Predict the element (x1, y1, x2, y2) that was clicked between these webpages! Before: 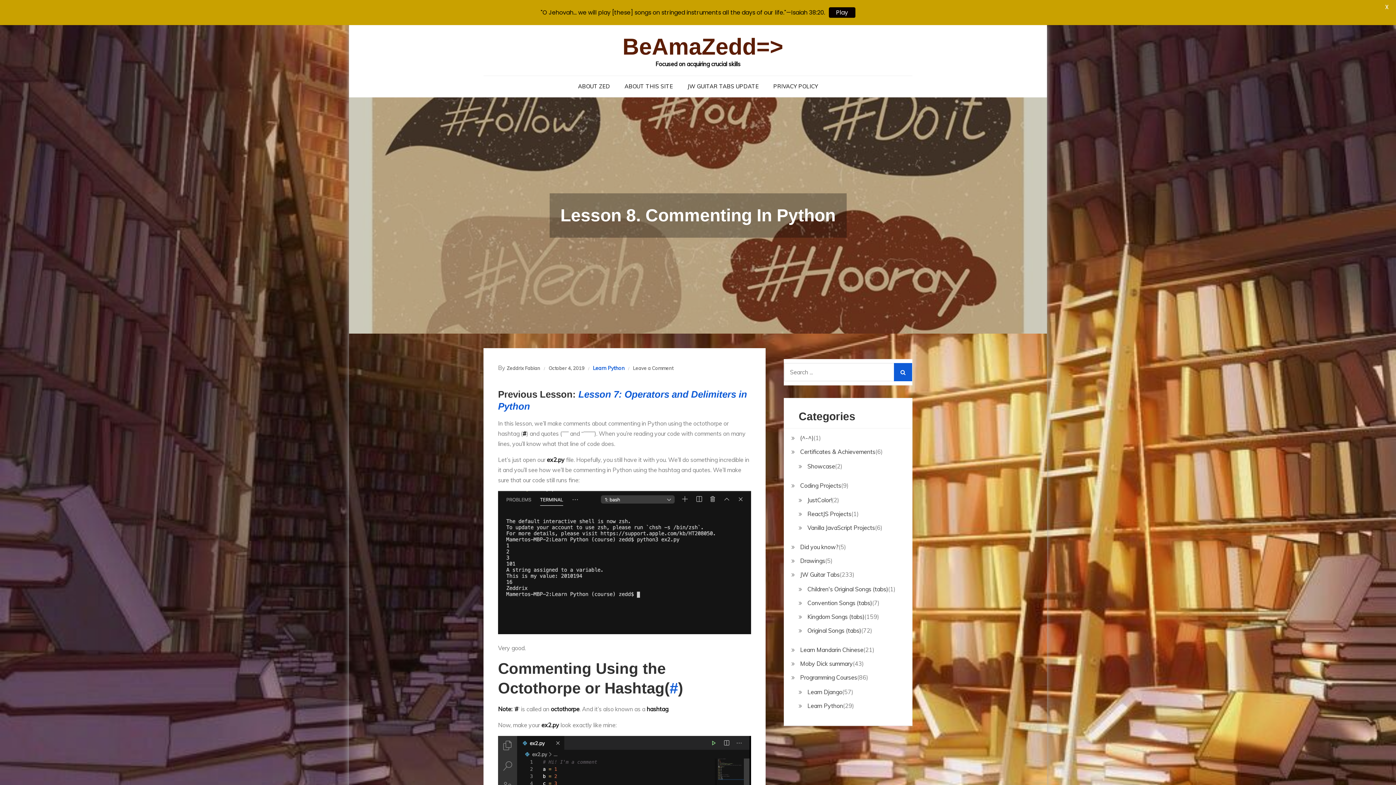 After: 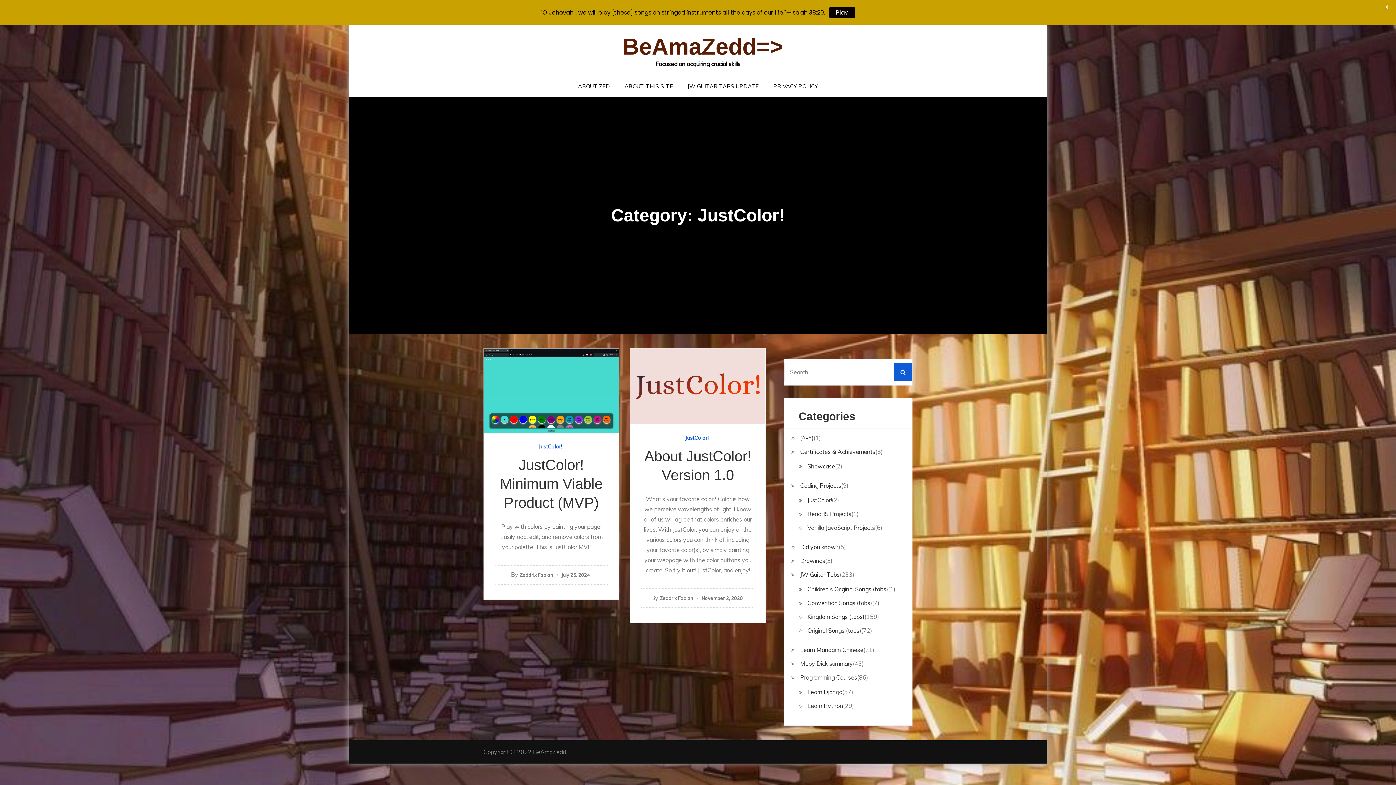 Action: label: JustColor! bbox: (807, 495, 832, 505)